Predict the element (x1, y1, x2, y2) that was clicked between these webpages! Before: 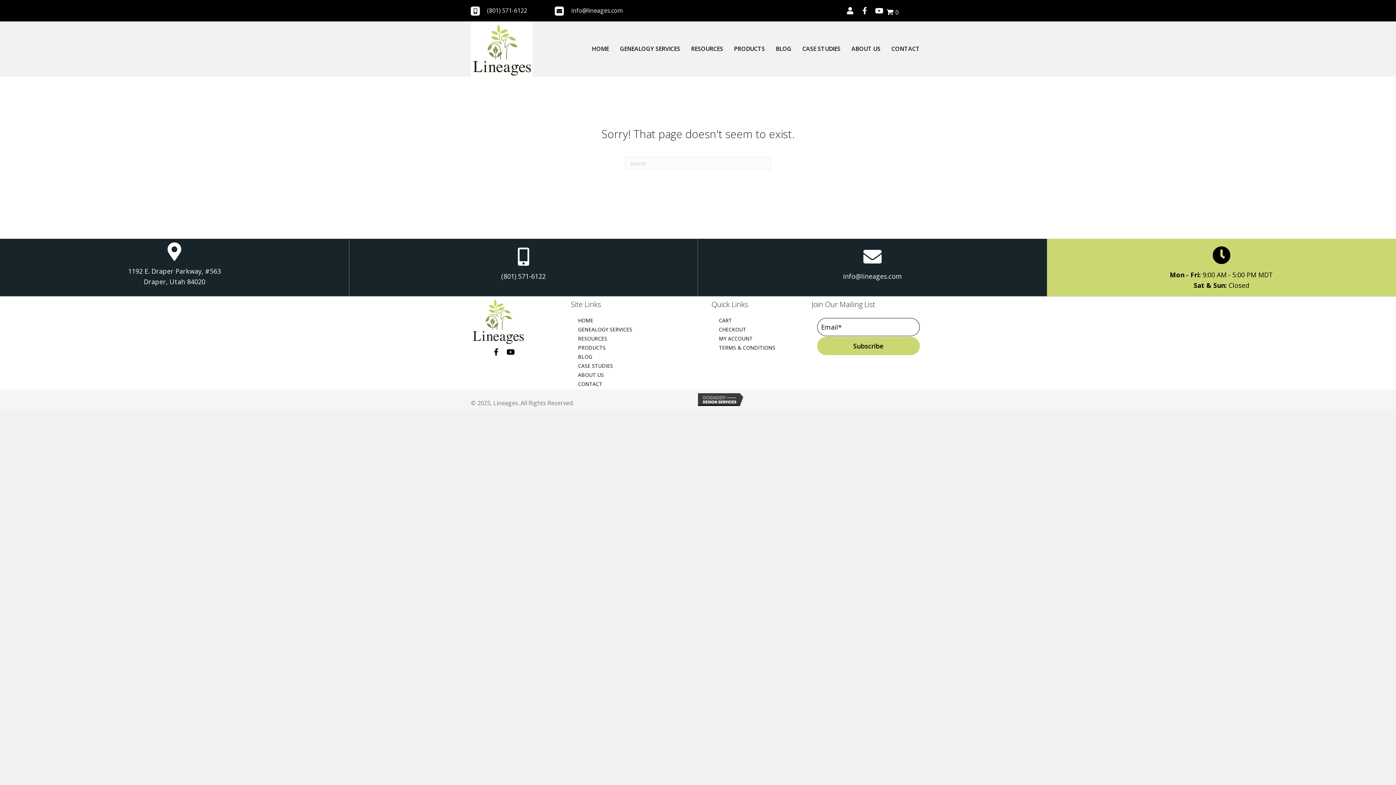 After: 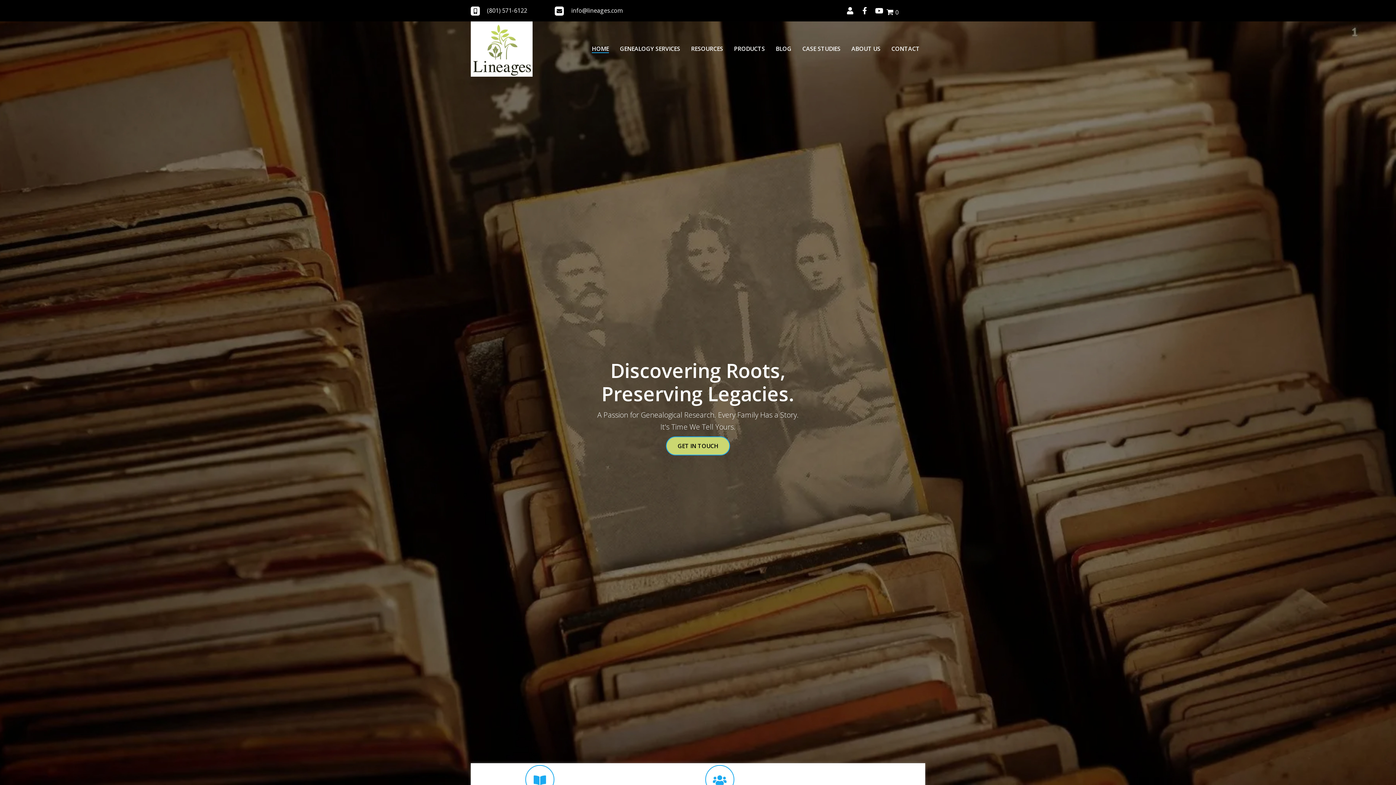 Action: bbox: (470, 21, 532, 76)